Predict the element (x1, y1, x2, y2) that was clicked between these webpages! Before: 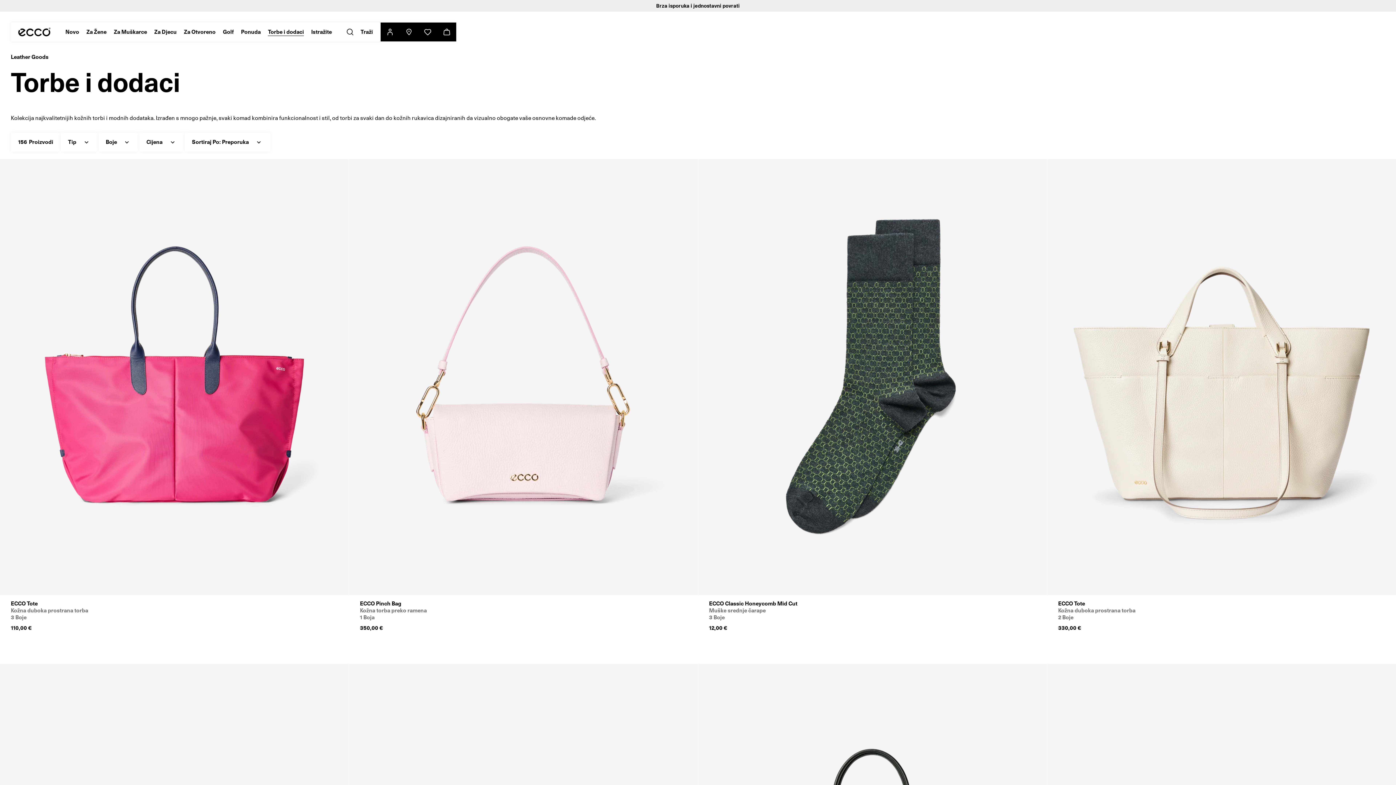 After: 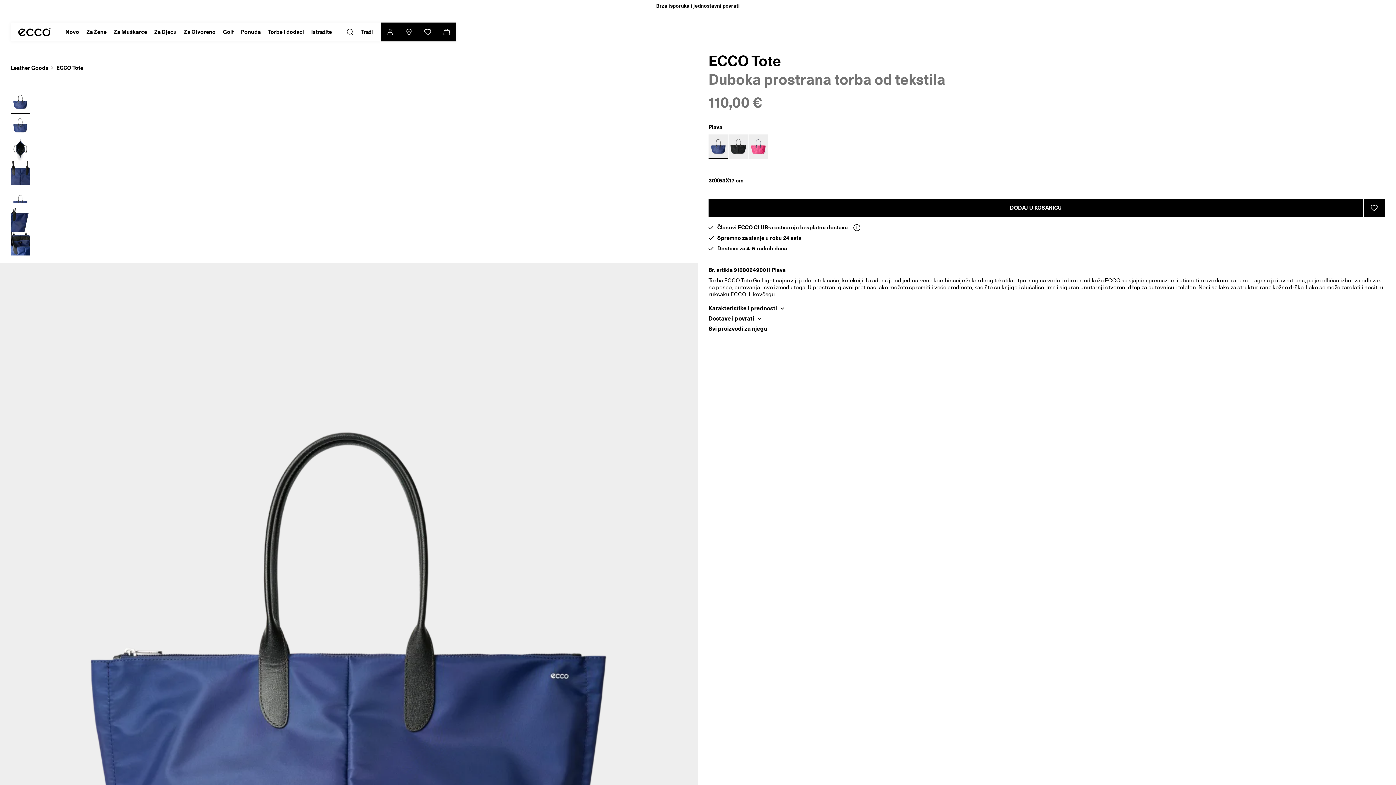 Action: bbox: (10, 600, 25, 619)